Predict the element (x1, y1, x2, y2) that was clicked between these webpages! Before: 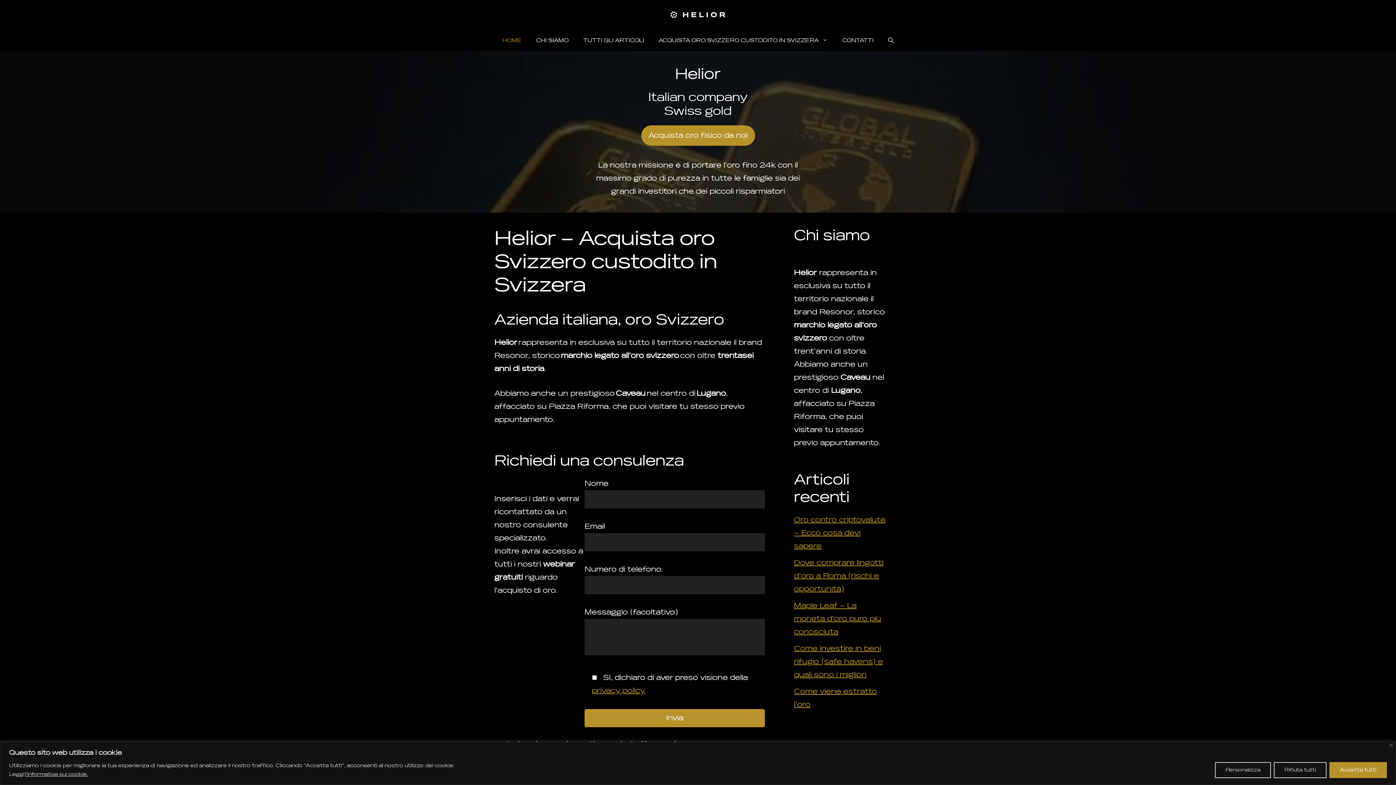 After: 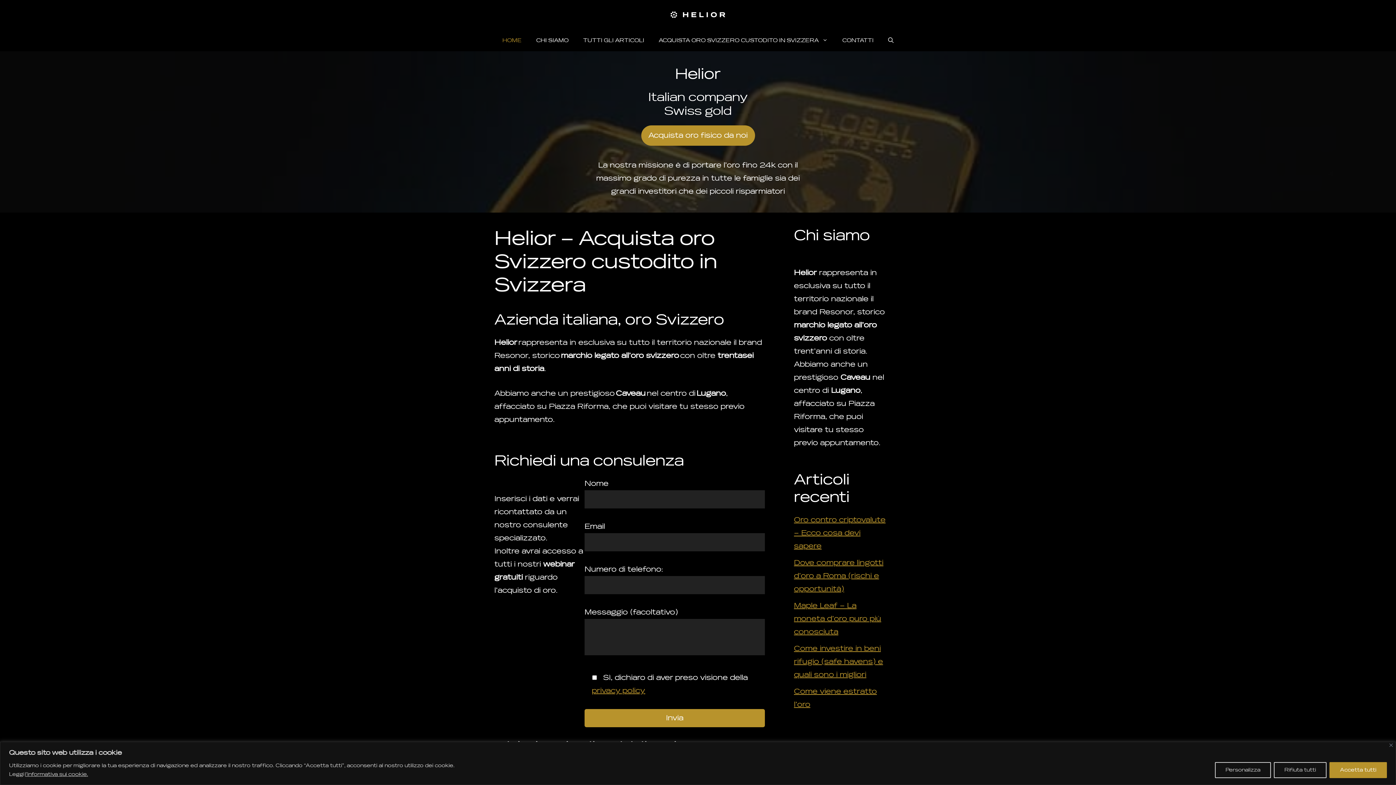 Action: bbox: (670, 7, 725, 22)